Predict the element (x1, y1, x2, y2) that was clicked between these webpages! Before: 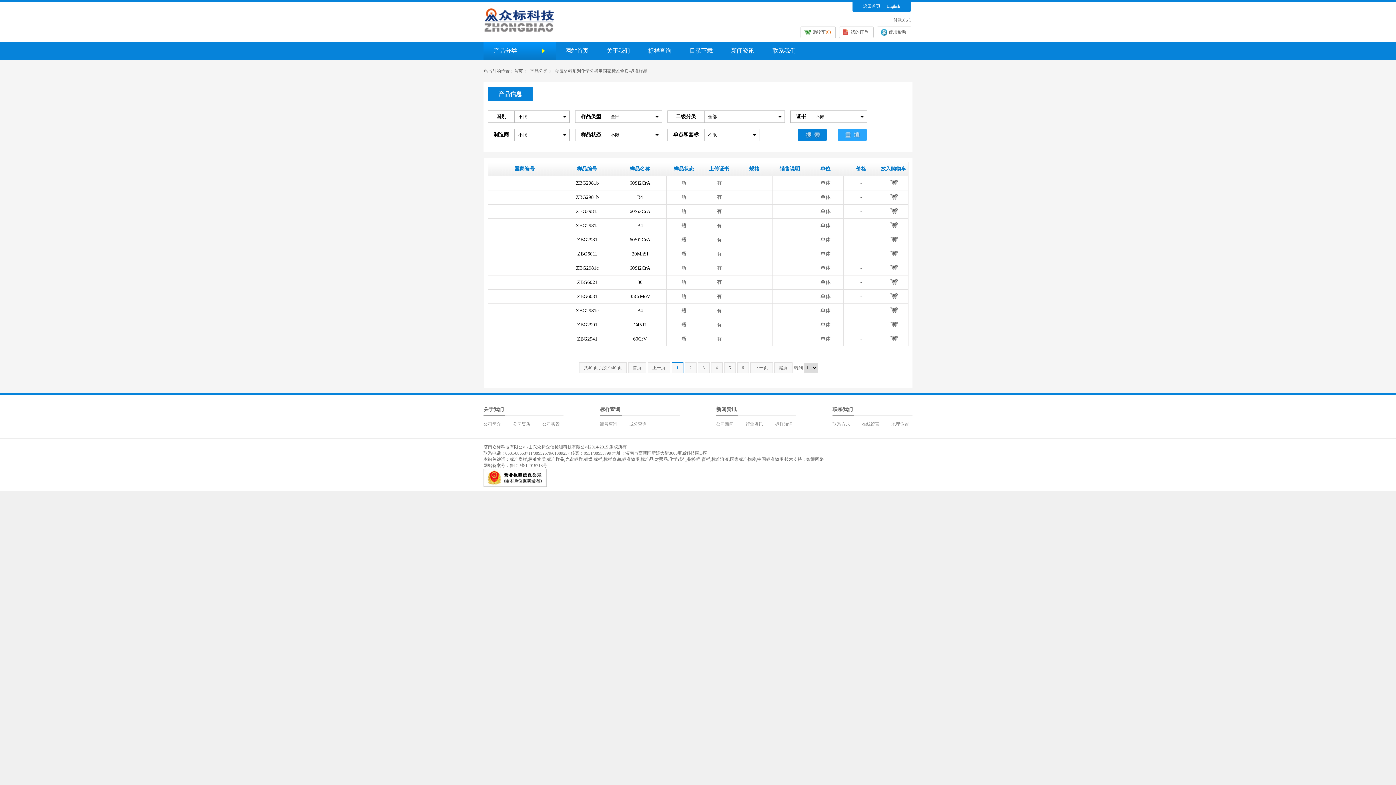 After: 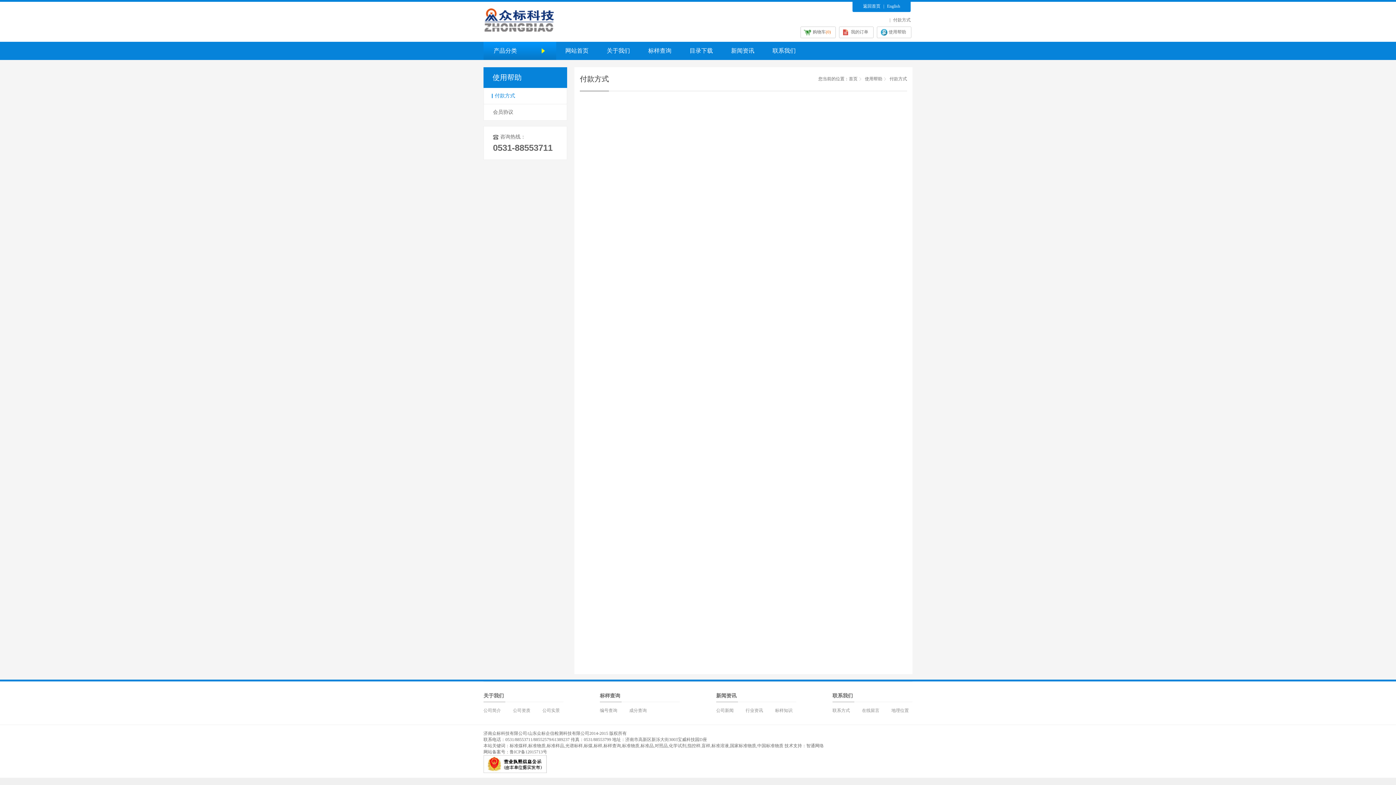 Action: bbox: (893, 17, 910, 22) label: 付款方式